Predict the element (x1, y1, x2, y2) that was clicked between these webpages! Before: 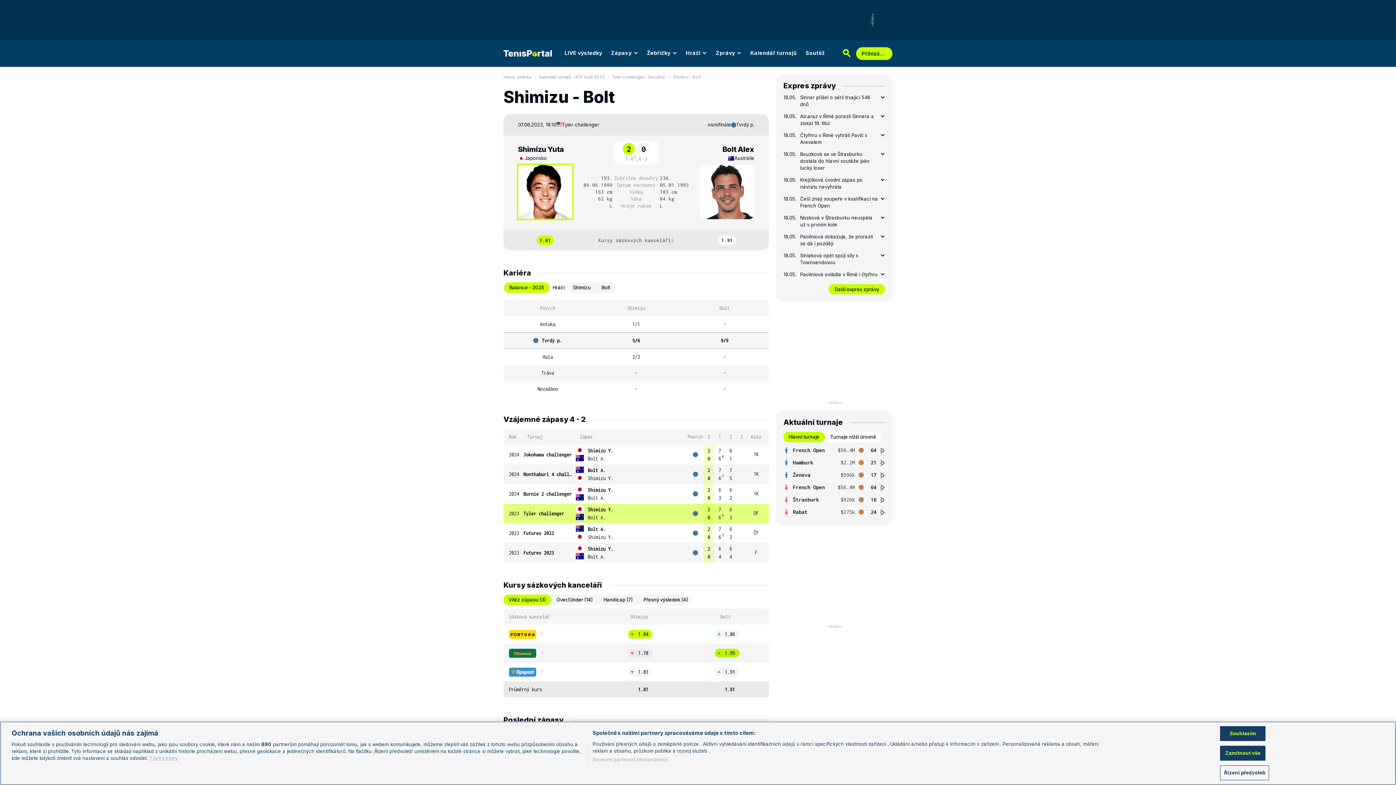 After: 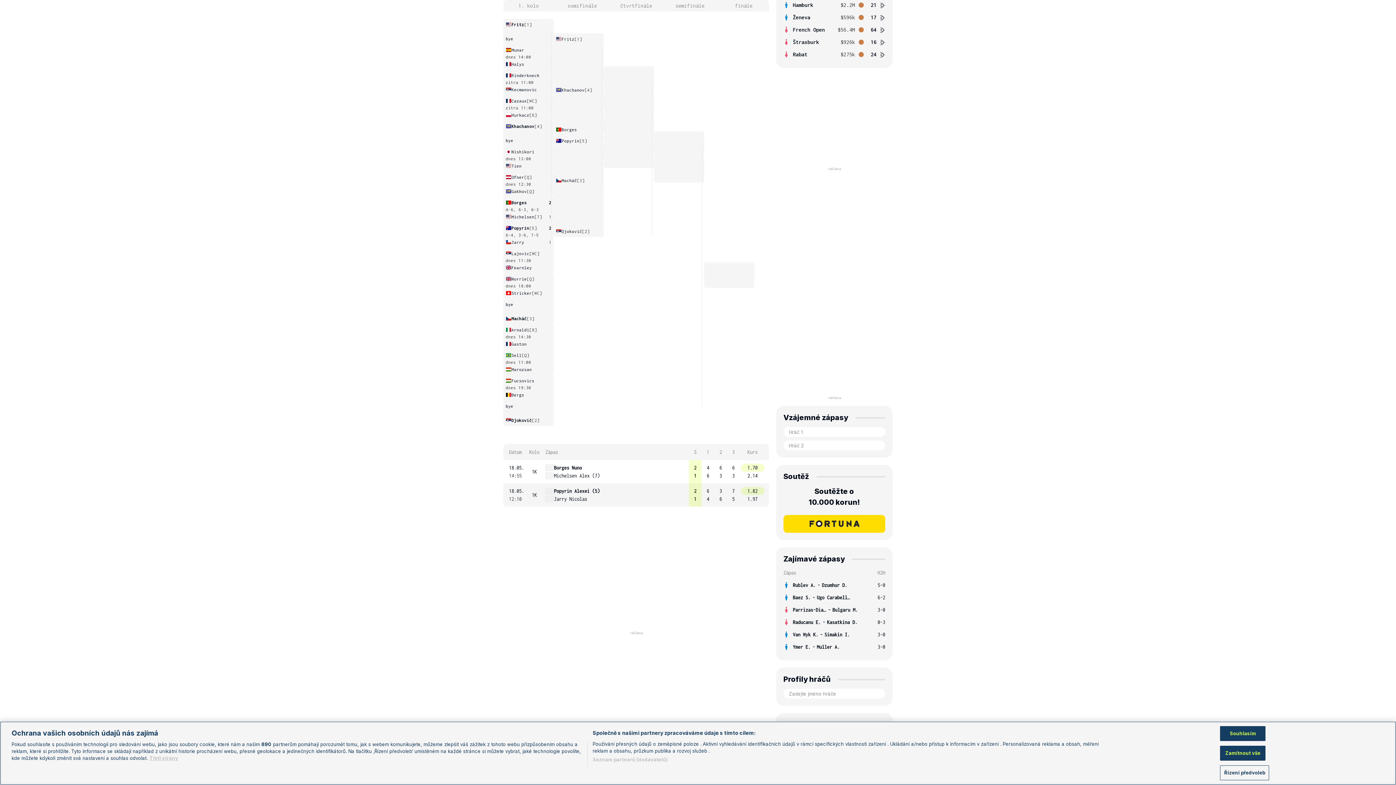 Action: bbox: (880, 470, 885, 479)